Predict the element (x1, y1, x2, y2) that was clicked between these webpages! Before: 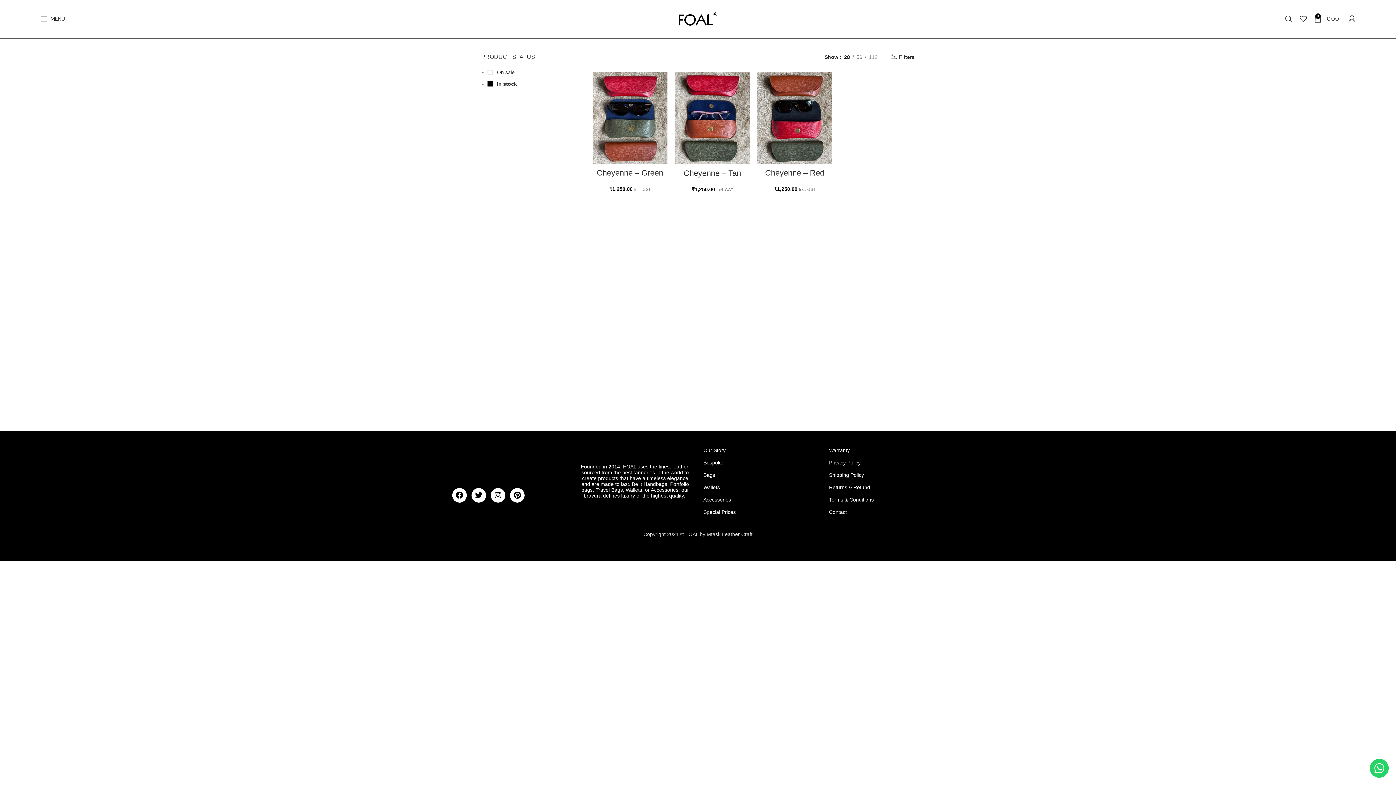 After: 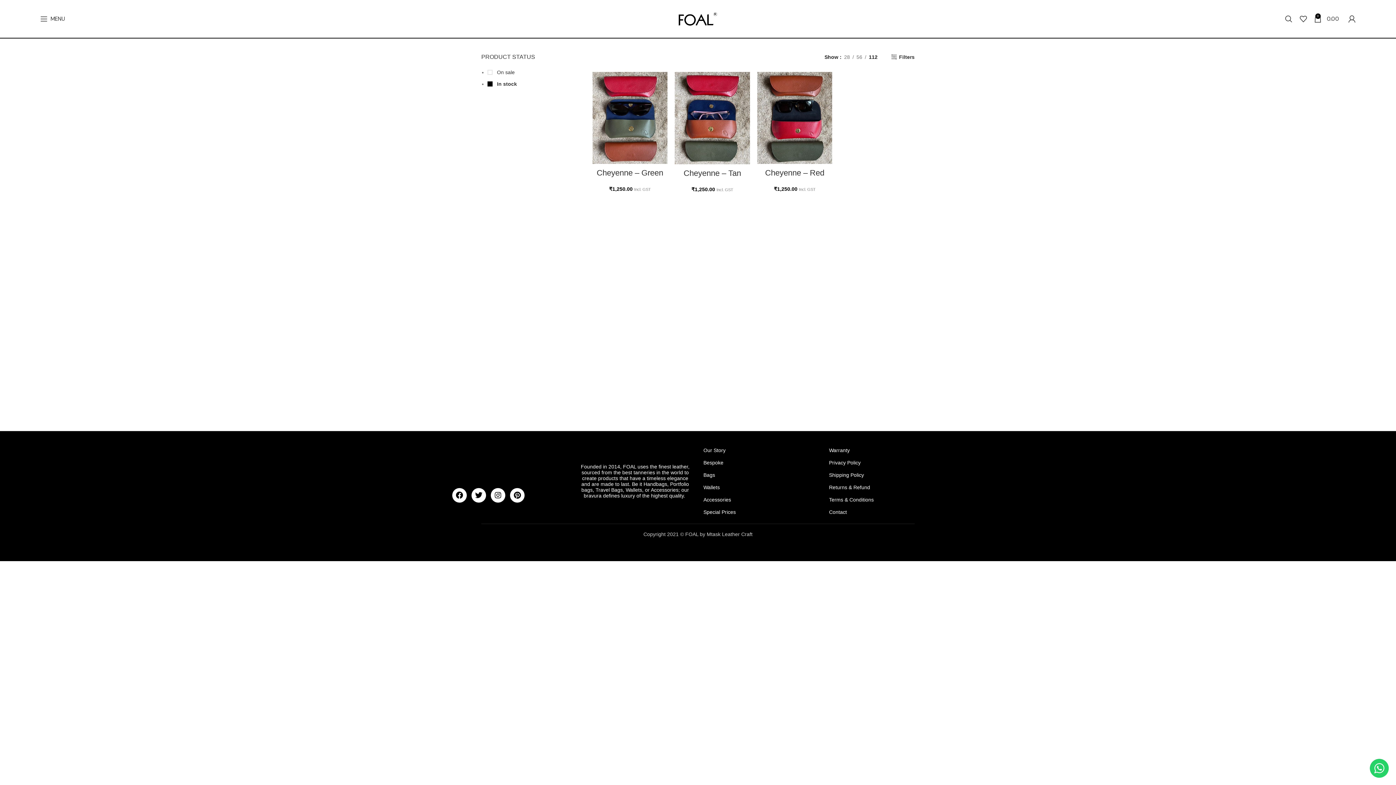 Action: label: 112 bbox: (866, 53, 880, 61)